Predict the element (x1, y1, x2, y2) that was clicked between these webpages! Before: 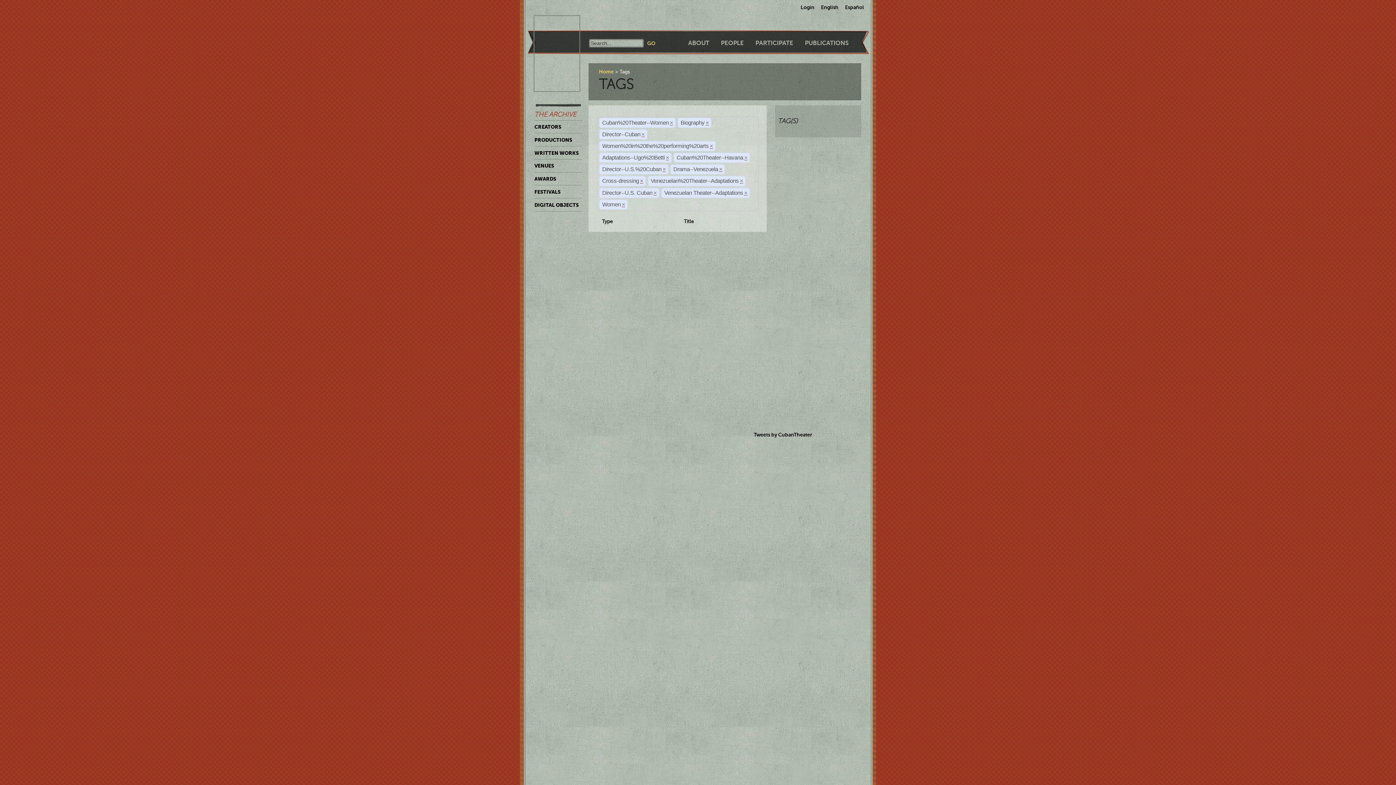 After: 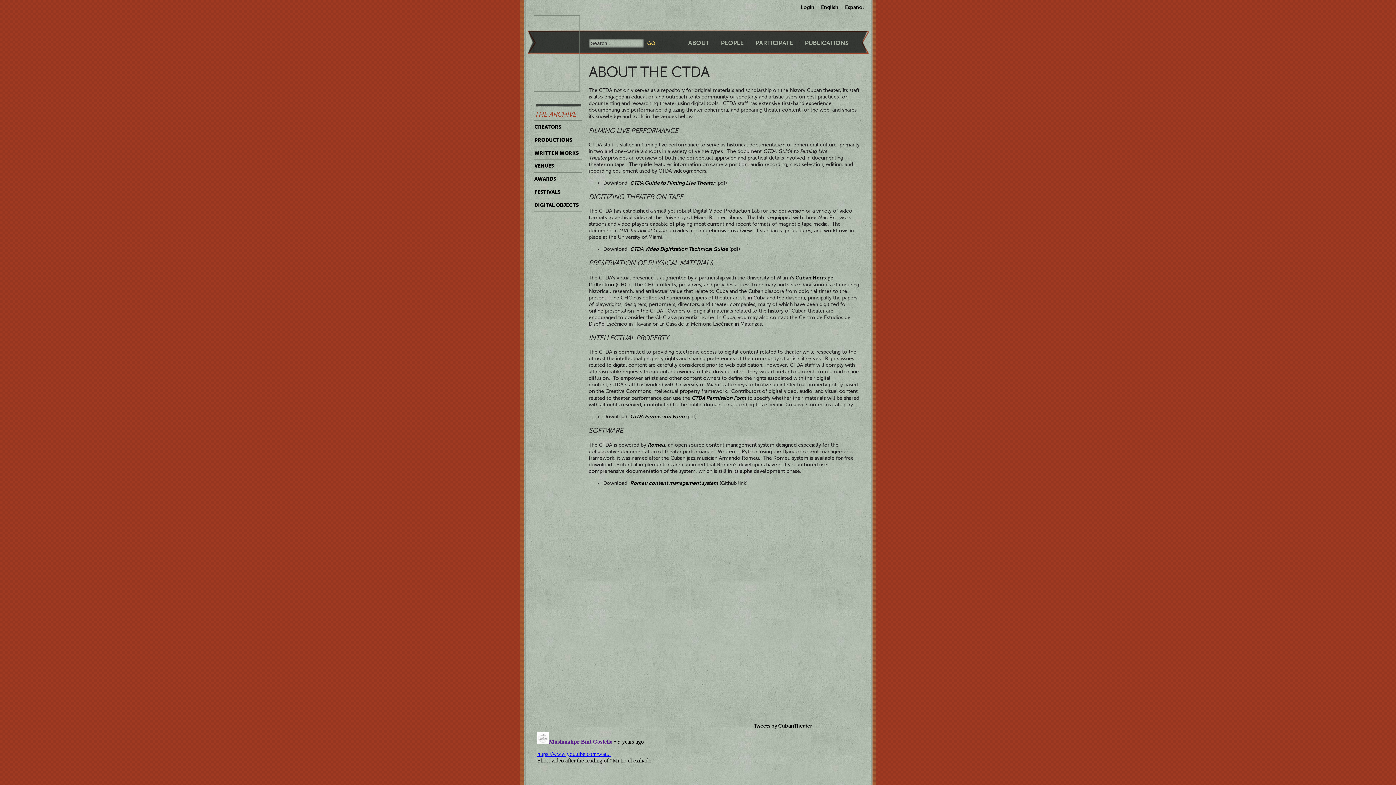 Action: label: ABOUT bbox: (688, 39, 709, 46)